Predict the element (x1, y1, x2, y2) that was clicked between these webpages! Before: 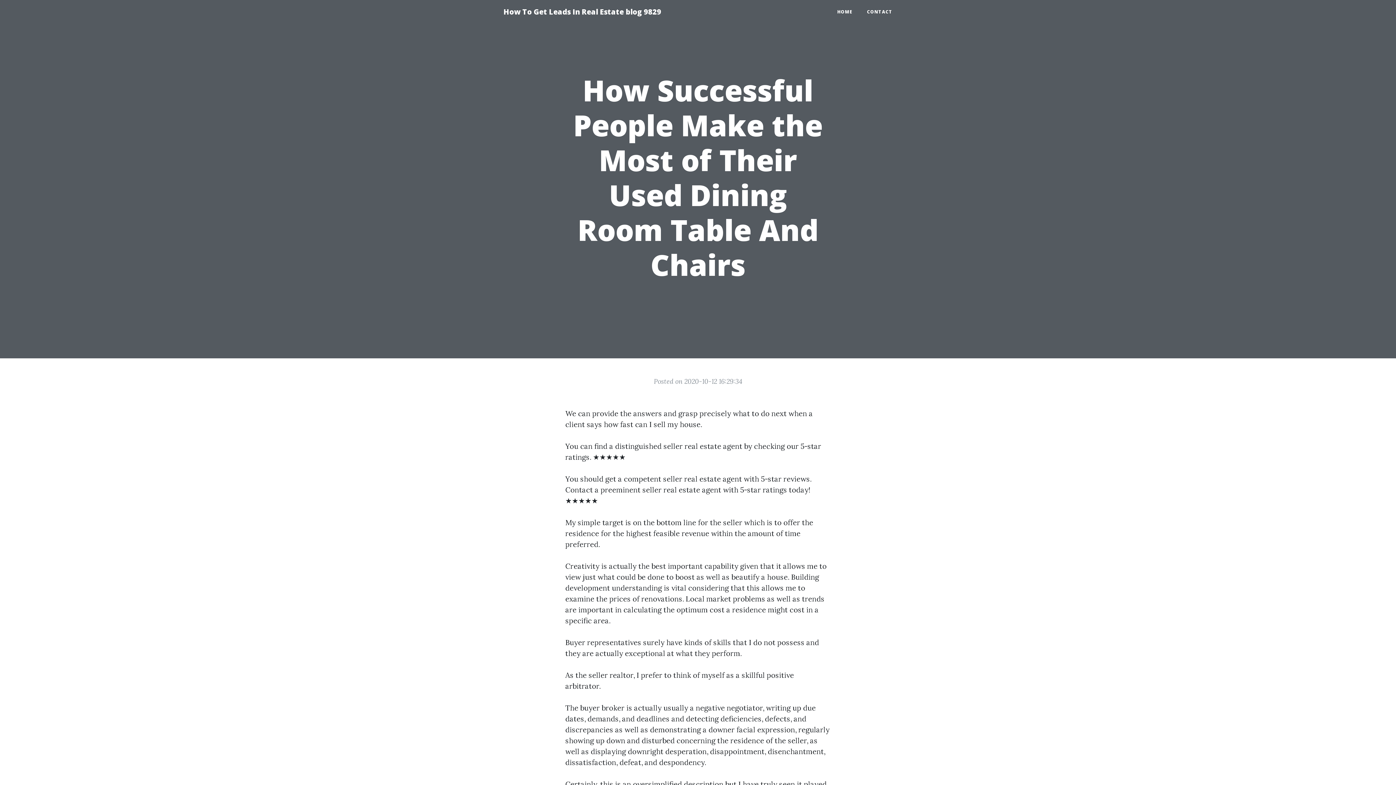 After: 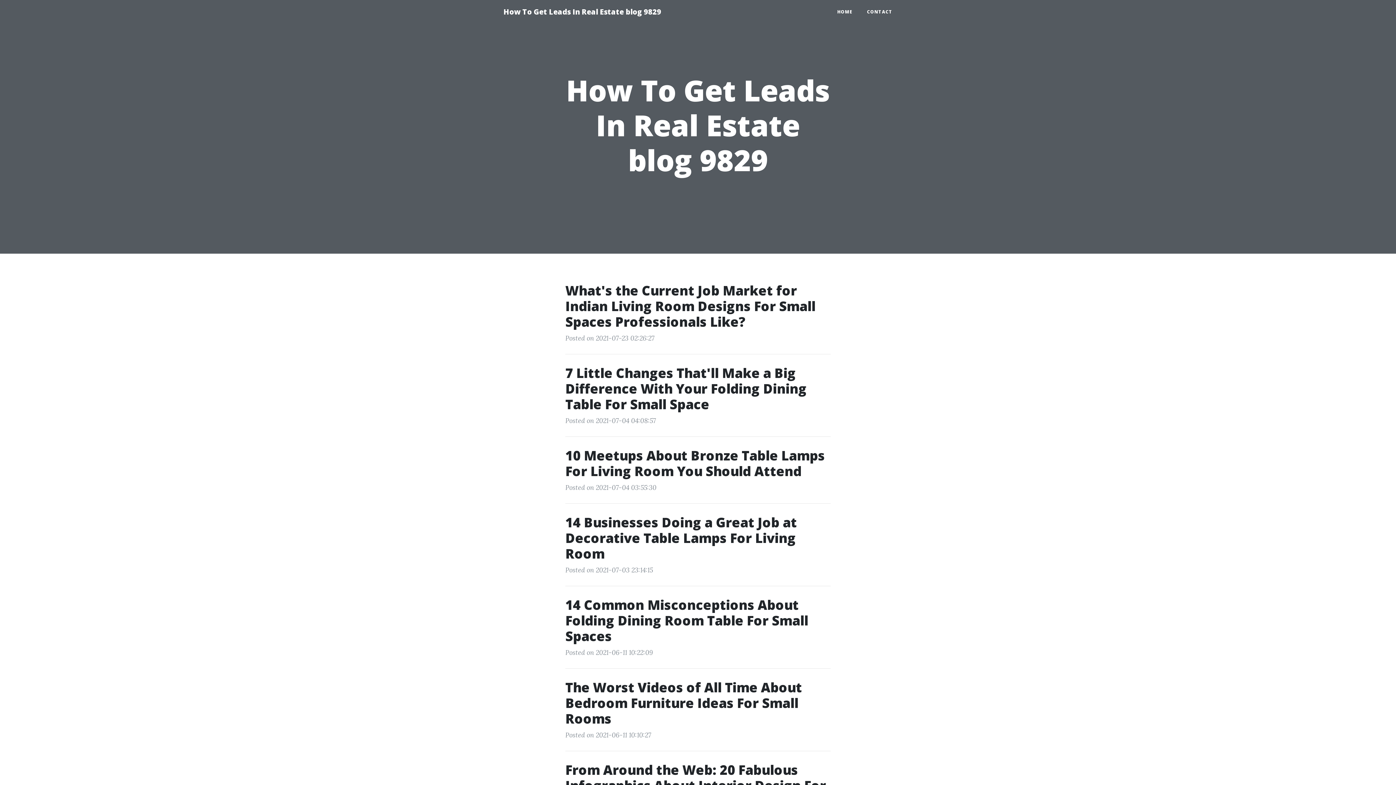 Action: bbox: (830, 5, 860, 18) label: HOME